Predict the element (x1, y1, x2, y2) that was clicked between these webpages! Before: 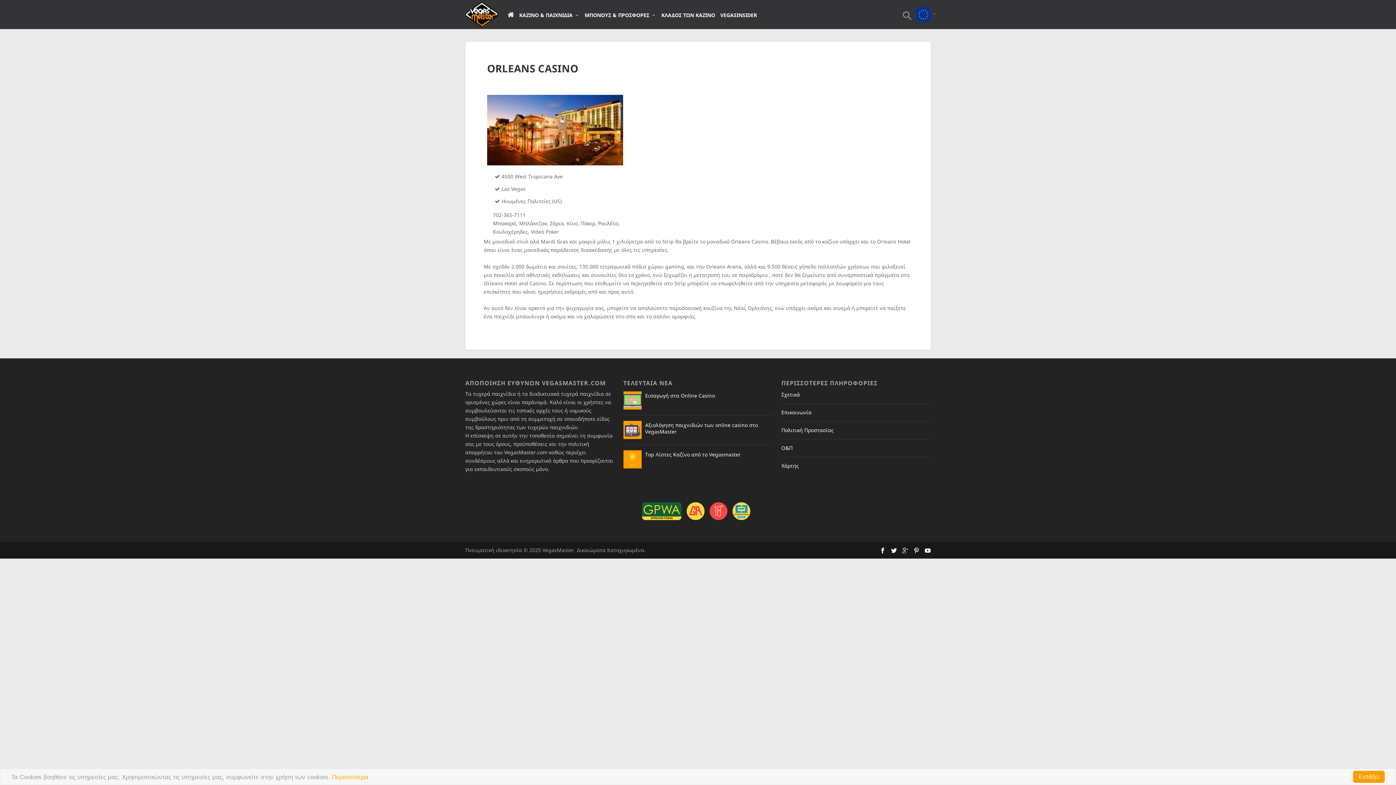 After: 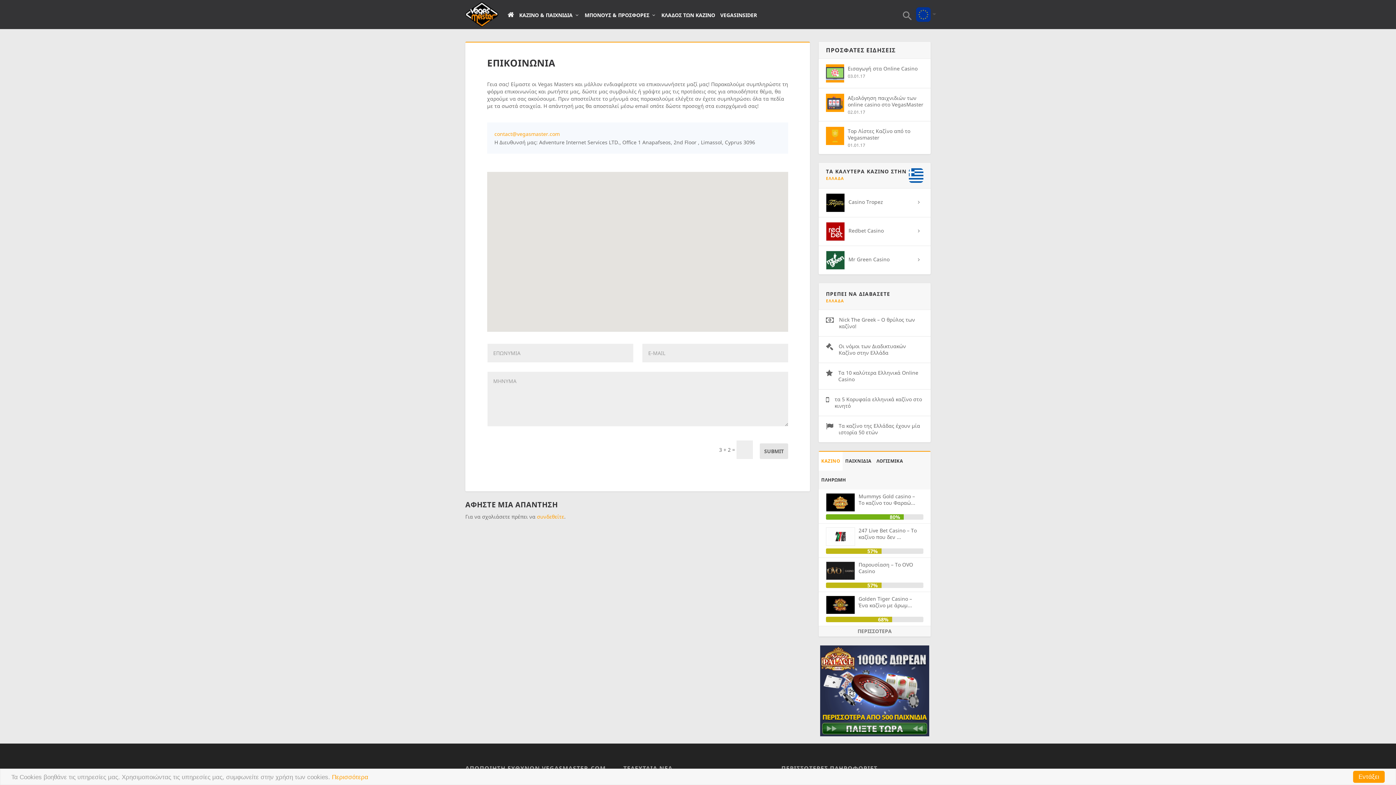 Action: label: Επικοινωνία bbox: (781, 409, 811, 416)